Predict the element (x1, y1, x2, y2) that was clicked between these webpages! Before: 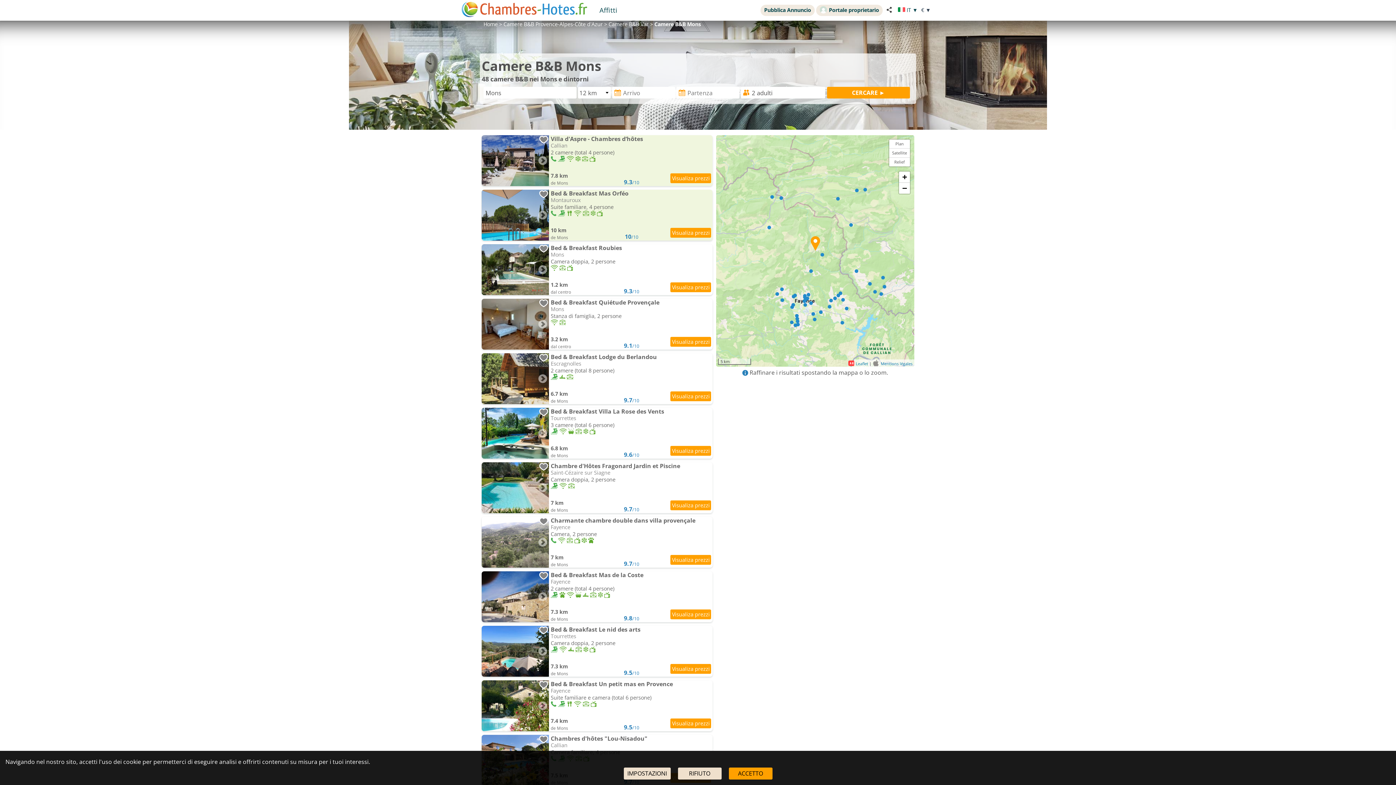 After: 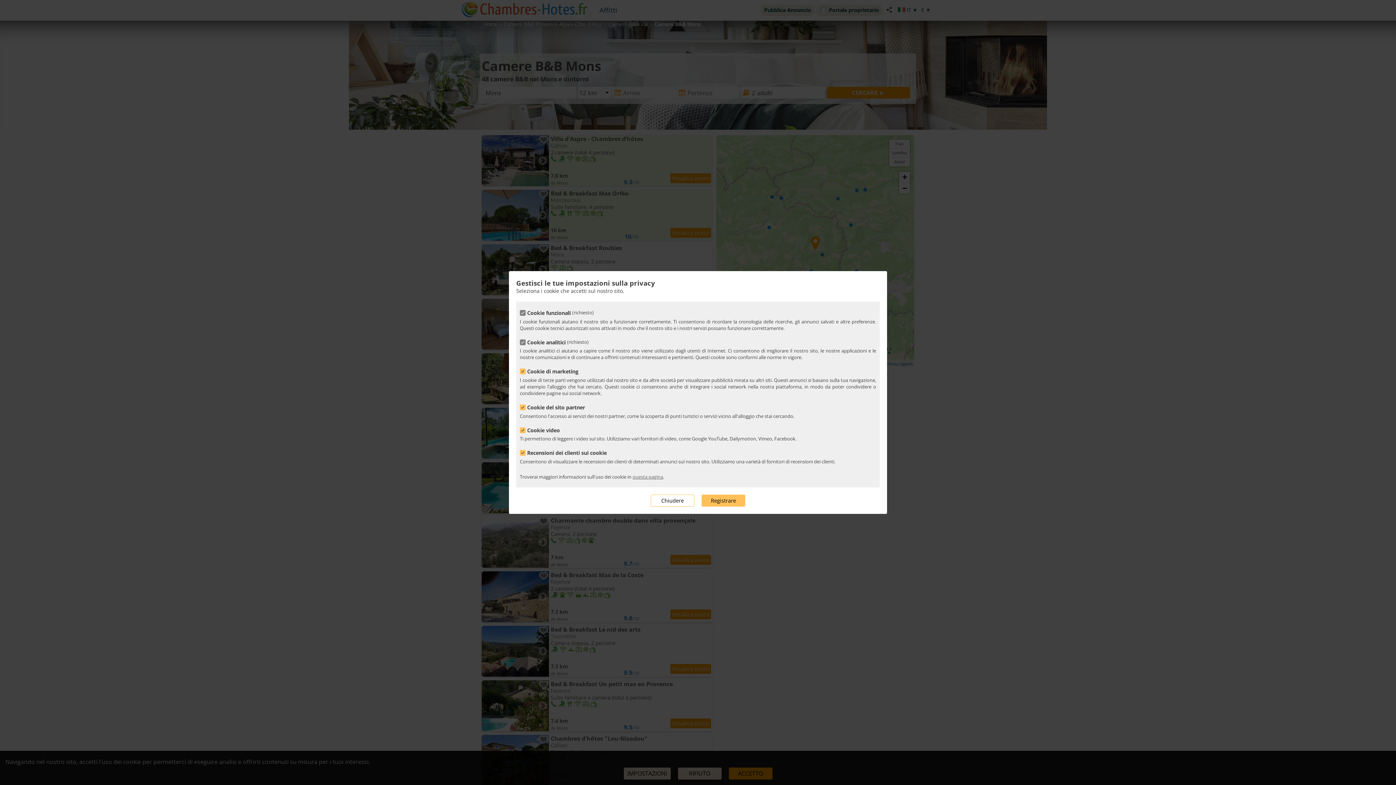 Action: bbox: (623, 768, 670, 780) label: IMPOSTAZIONI